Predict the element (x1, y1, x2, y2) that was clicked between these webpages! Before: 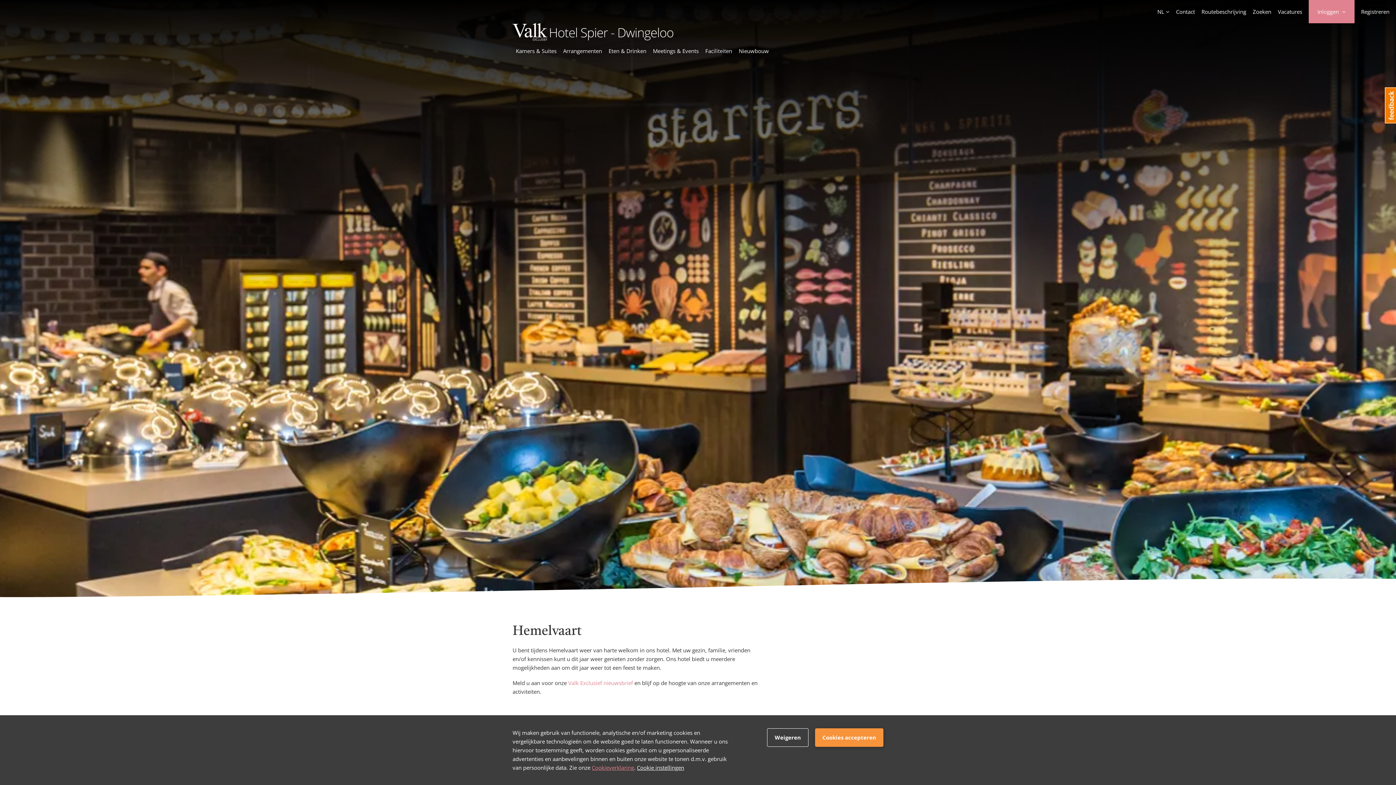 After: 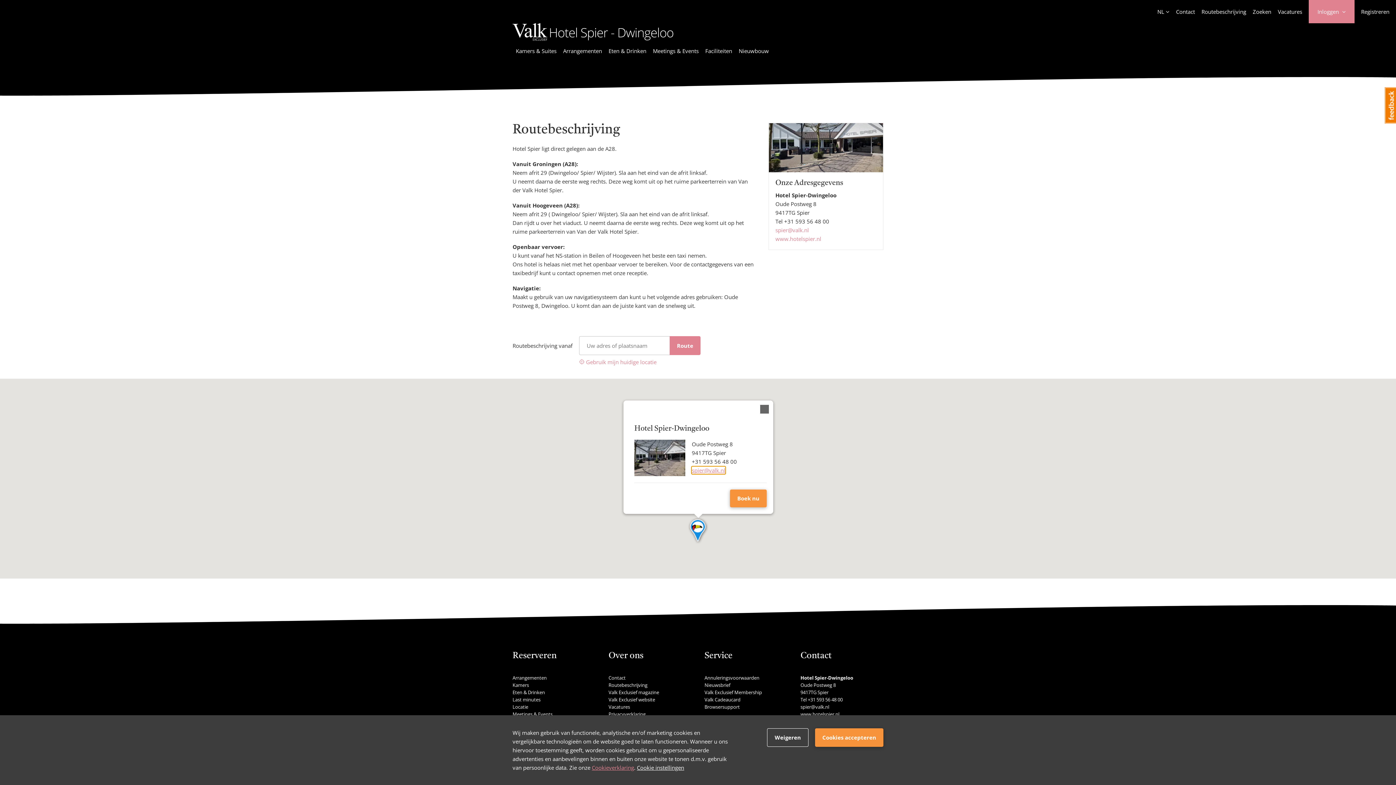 Action: bbox: (1201, 8, 1246, 15) label: Routebeschrijving